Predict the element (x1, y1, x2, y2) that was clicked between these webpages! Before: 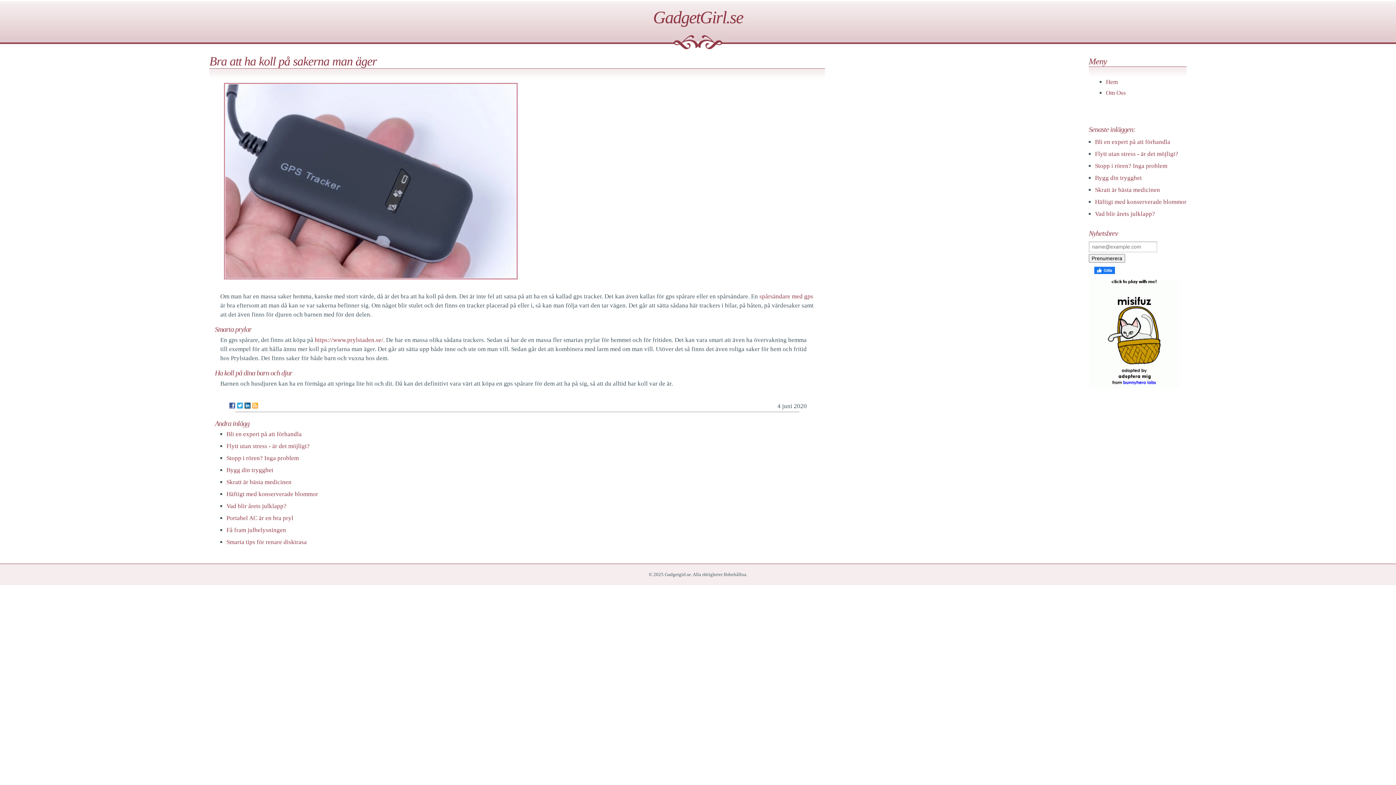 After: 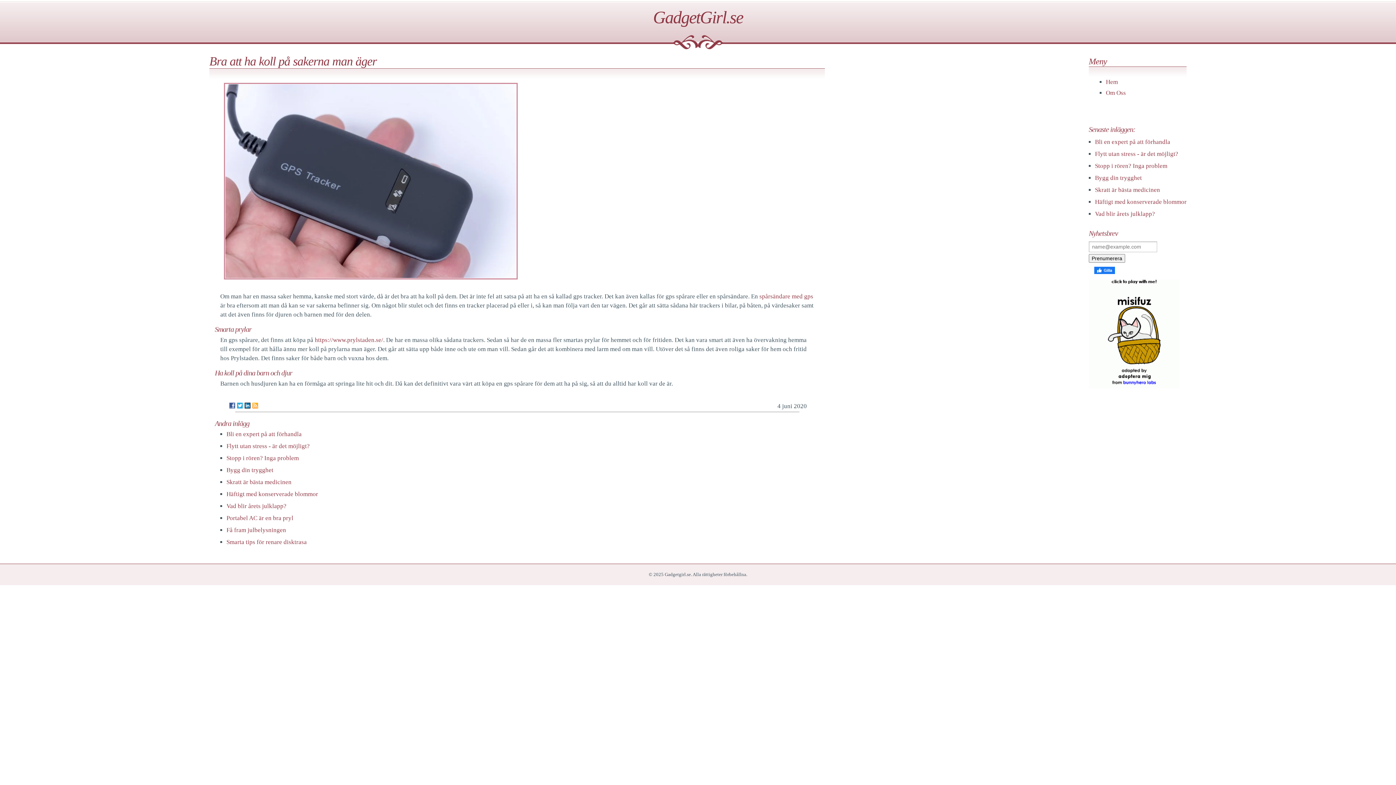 Action: bbox: (244, 402, 250, 408)